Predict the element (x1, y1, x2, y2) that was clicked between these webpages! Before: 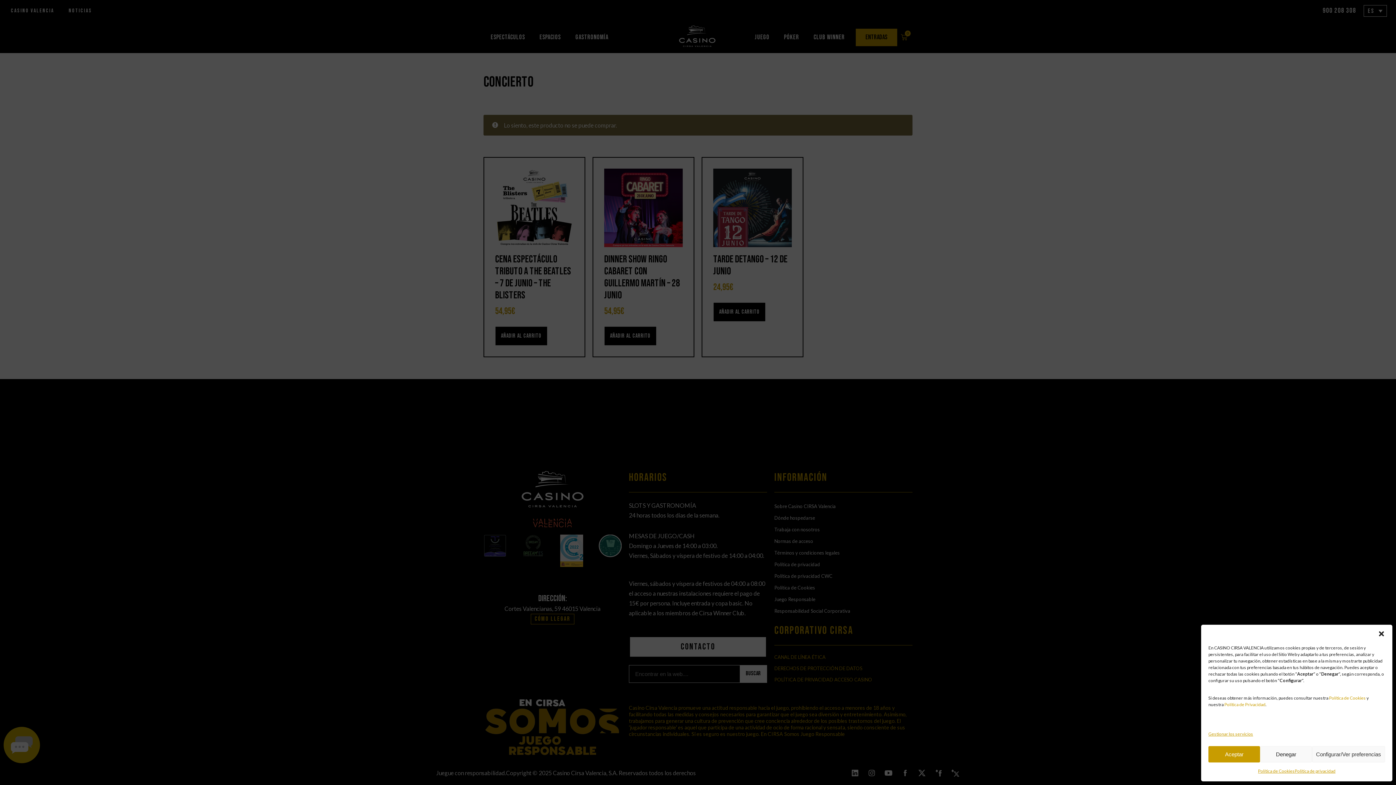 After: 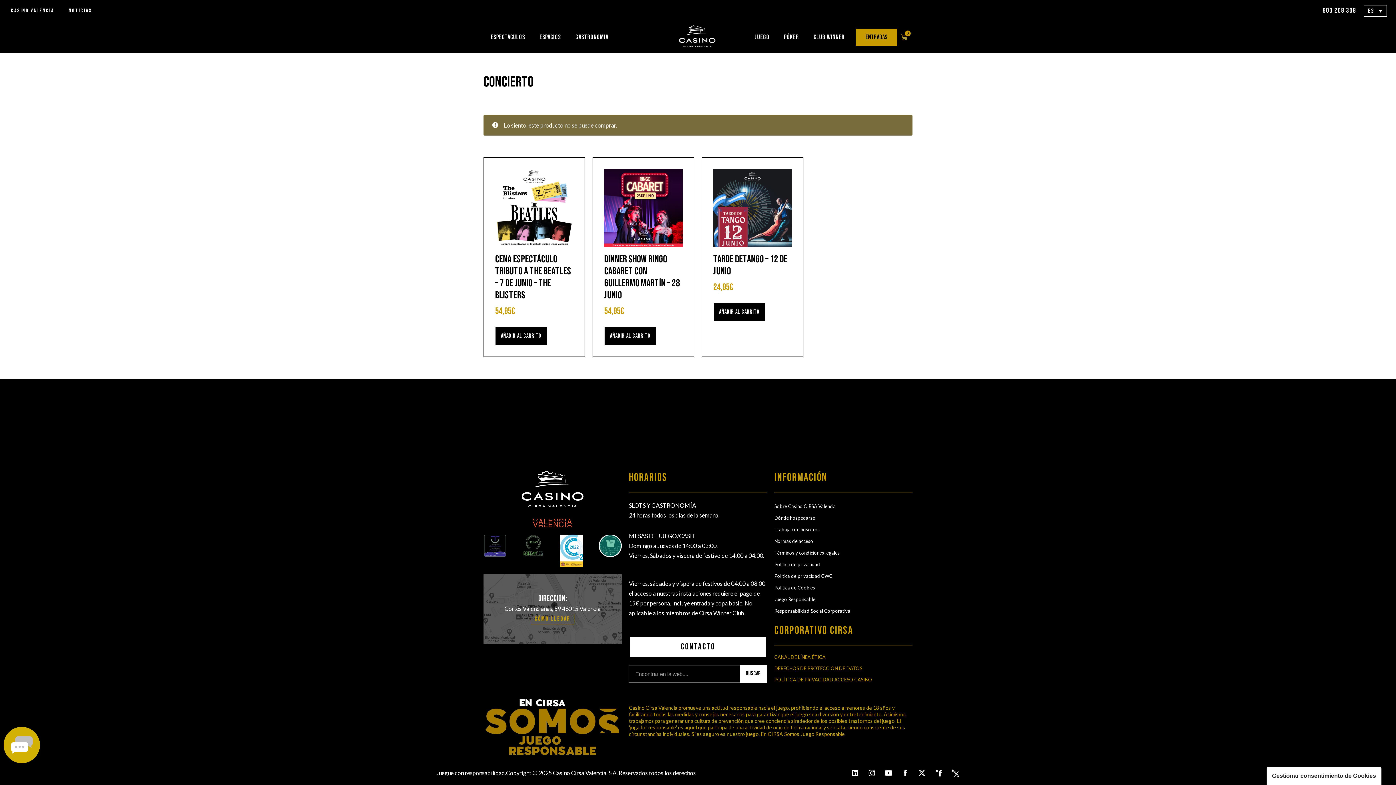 Action: bbox: (1260, 746, 1312, 762) label: Denegar